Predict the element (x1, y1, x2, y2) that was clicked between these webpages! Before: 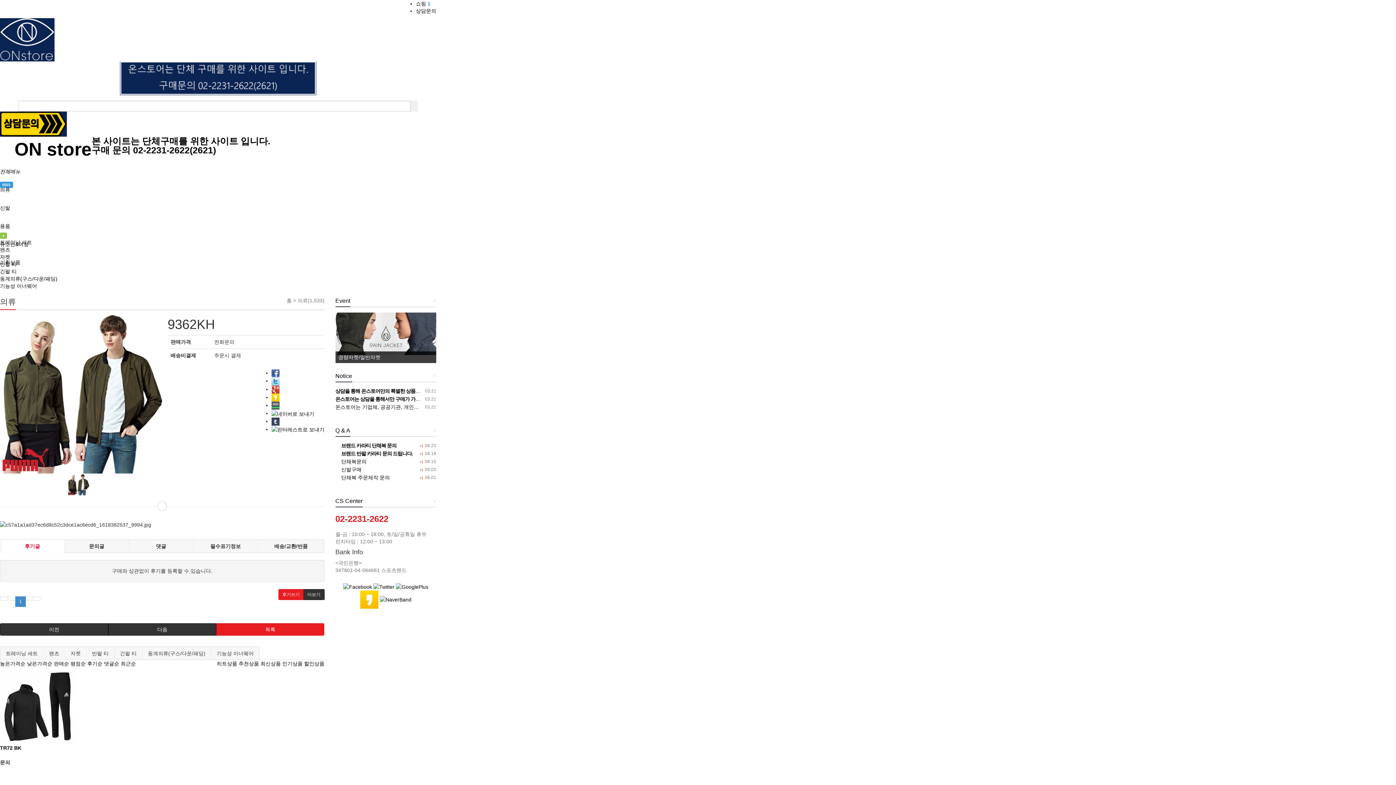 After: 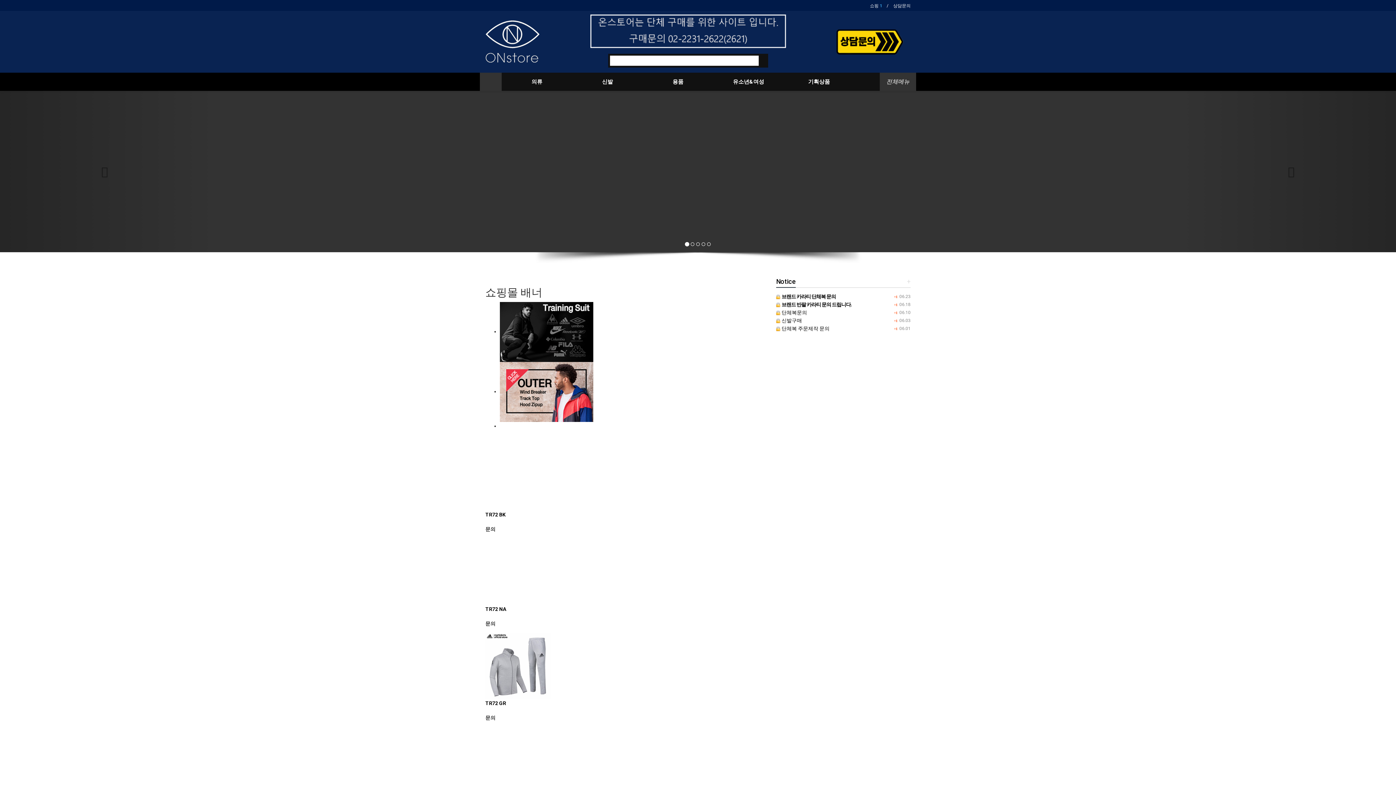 Action: bbox: (0, 36, 54, 42)